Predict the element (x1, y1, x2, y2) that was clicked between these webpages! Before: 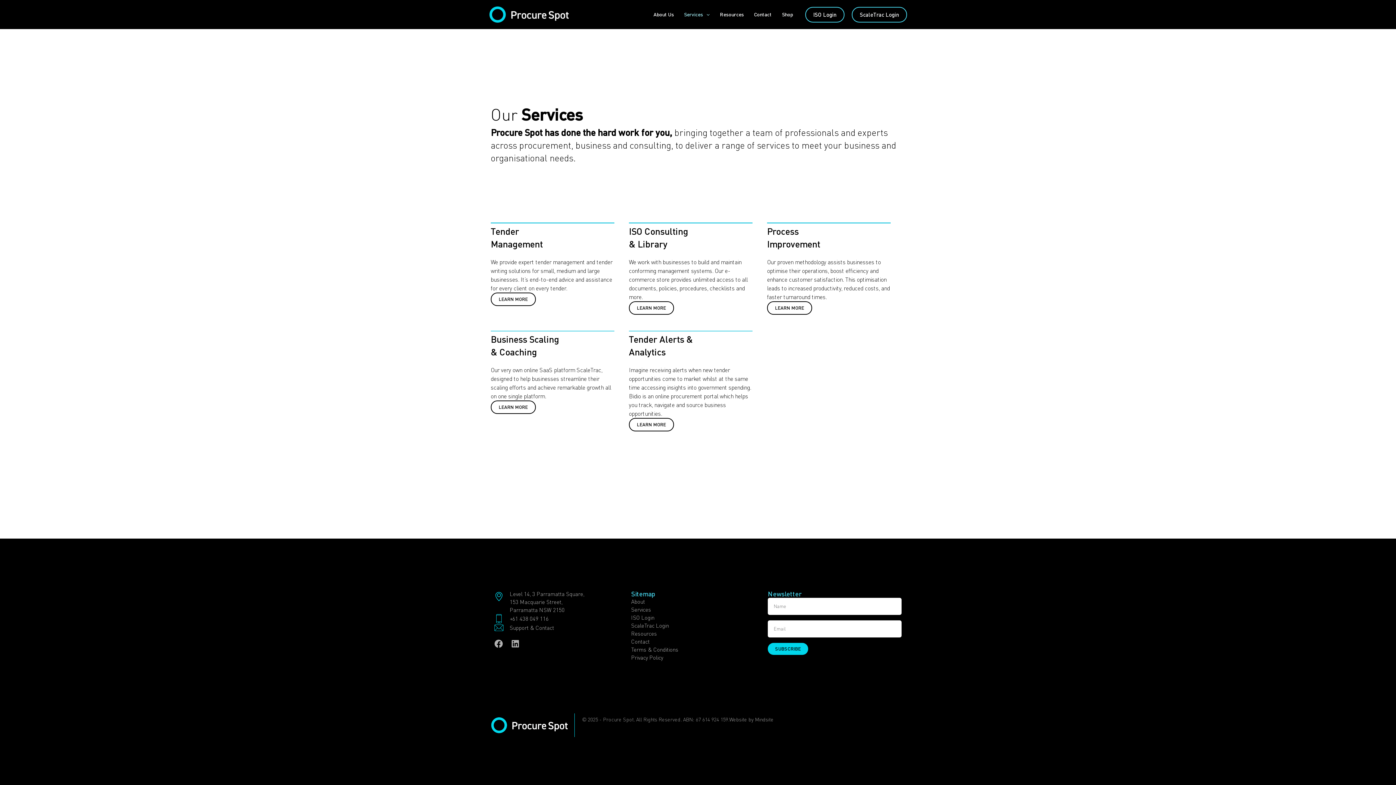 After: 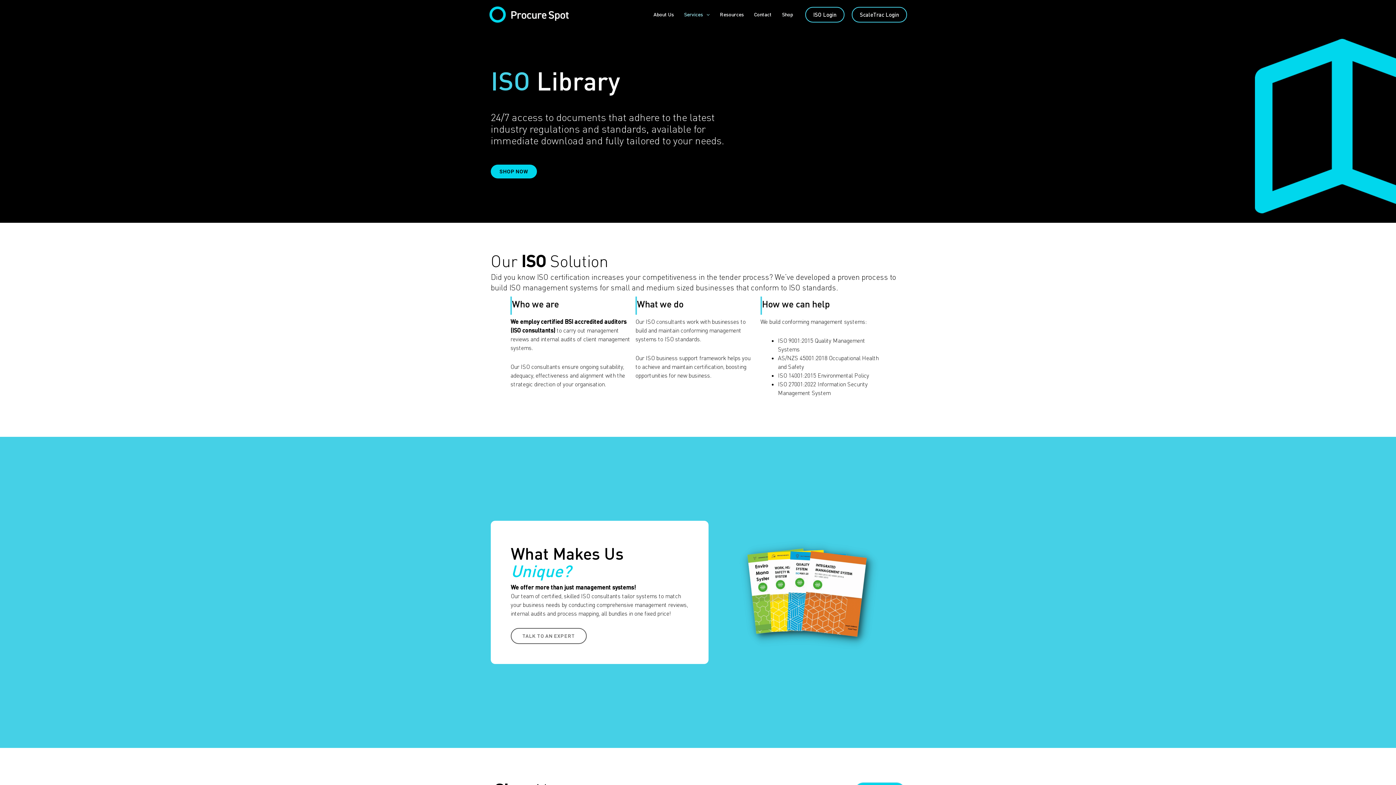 Action: label: LEARN MORE bbox: (629, 301, 674, 314)